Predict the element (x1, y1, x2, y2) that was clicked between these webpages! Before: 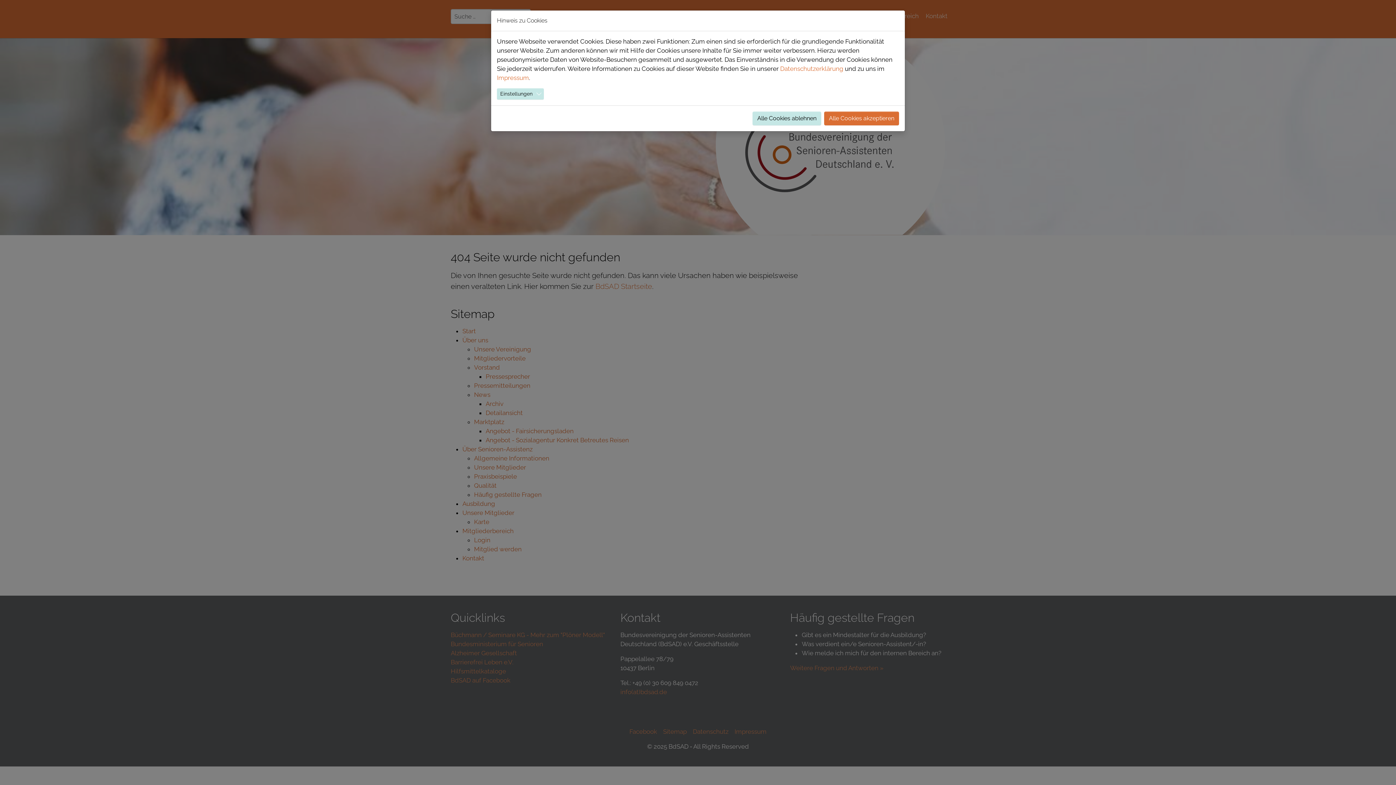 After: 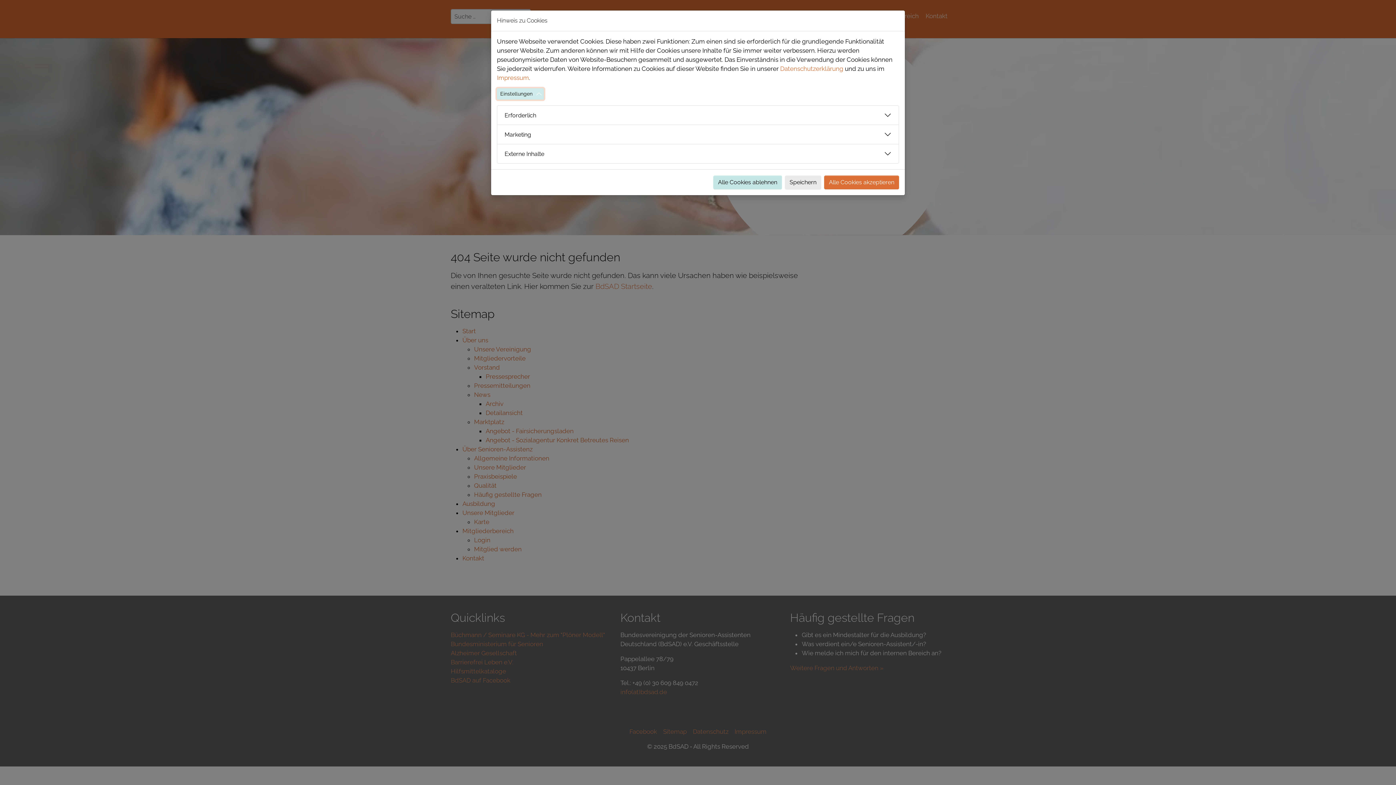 Action: label: Einstellungen bbox: (497, 88, 544, 99)